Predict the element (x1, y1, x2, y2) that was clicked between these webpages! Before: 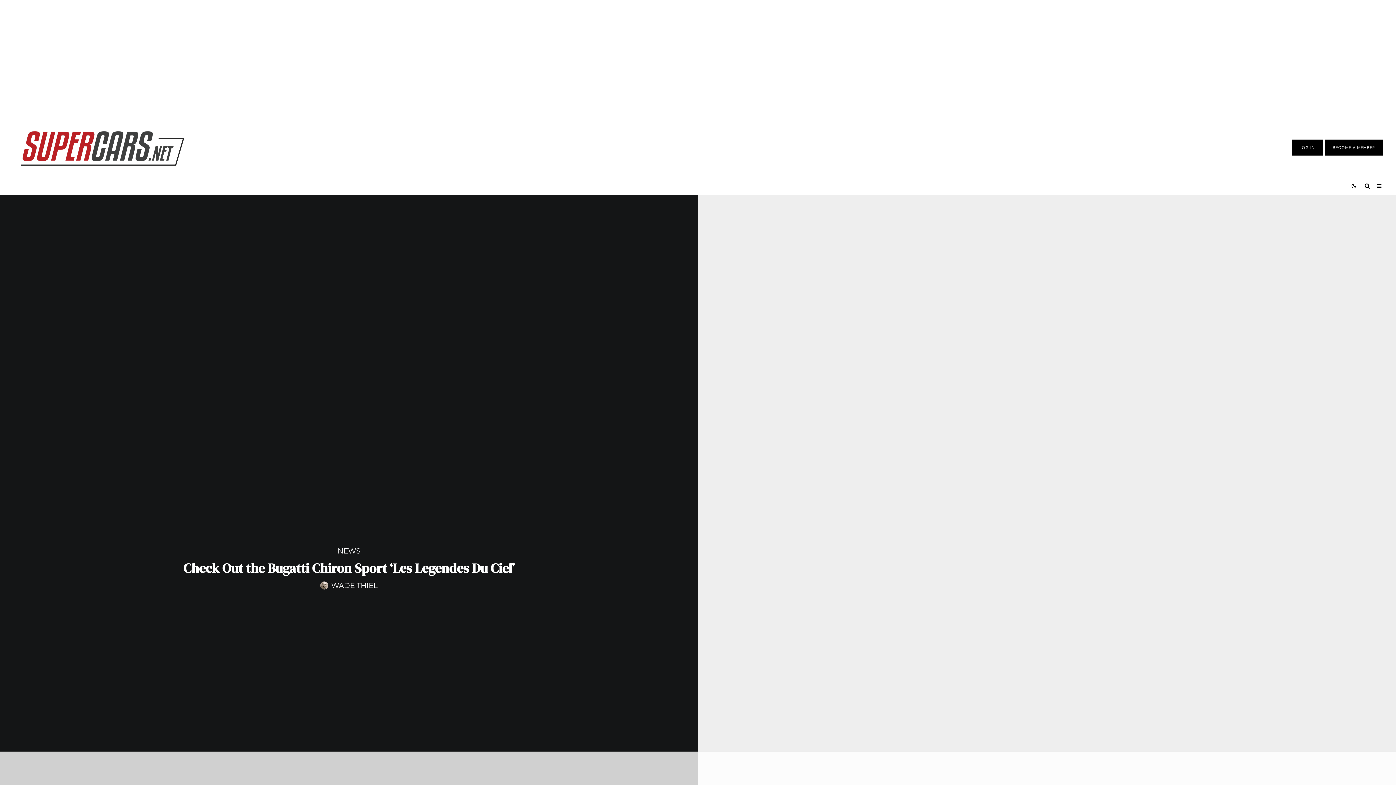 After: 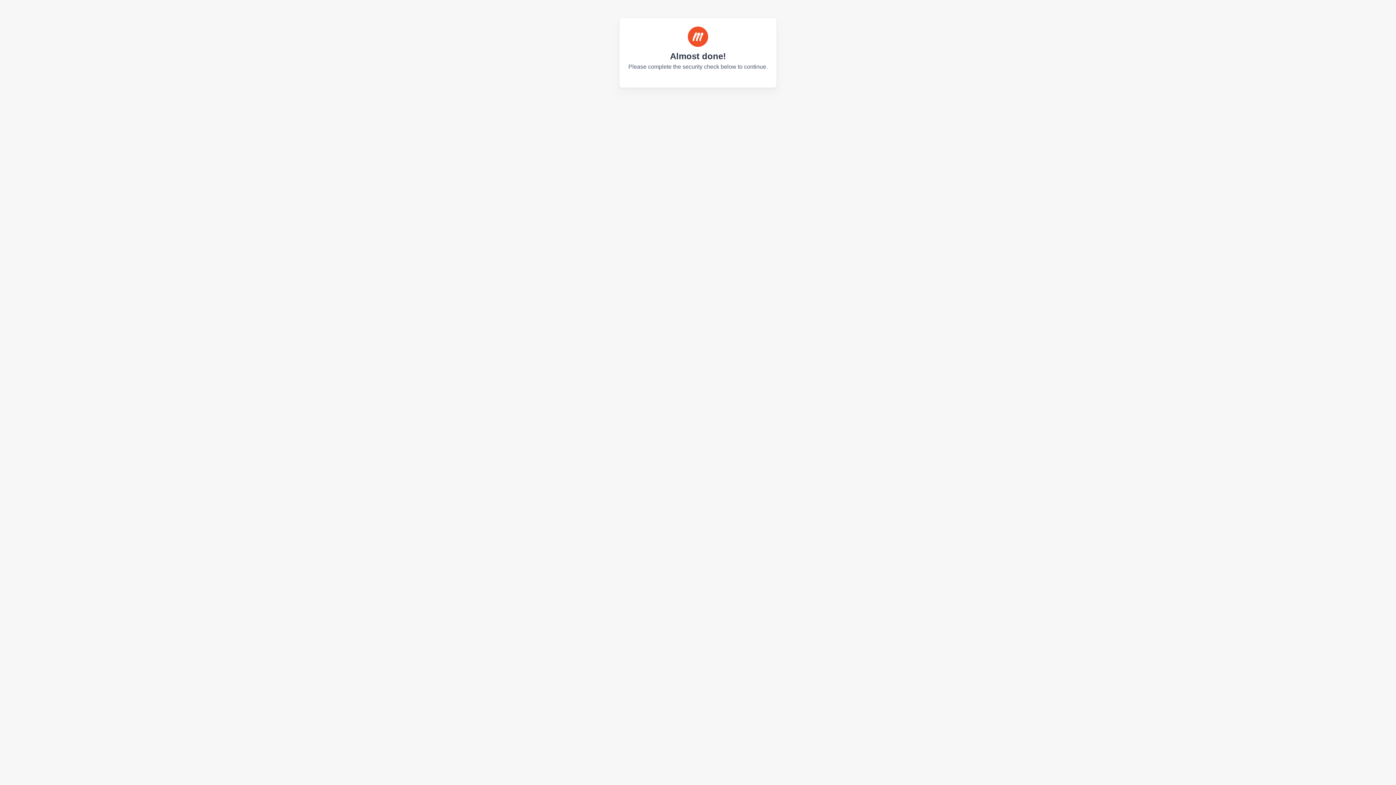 Action: bbox: (1300, 145, 1315, 150) label: LOG IN